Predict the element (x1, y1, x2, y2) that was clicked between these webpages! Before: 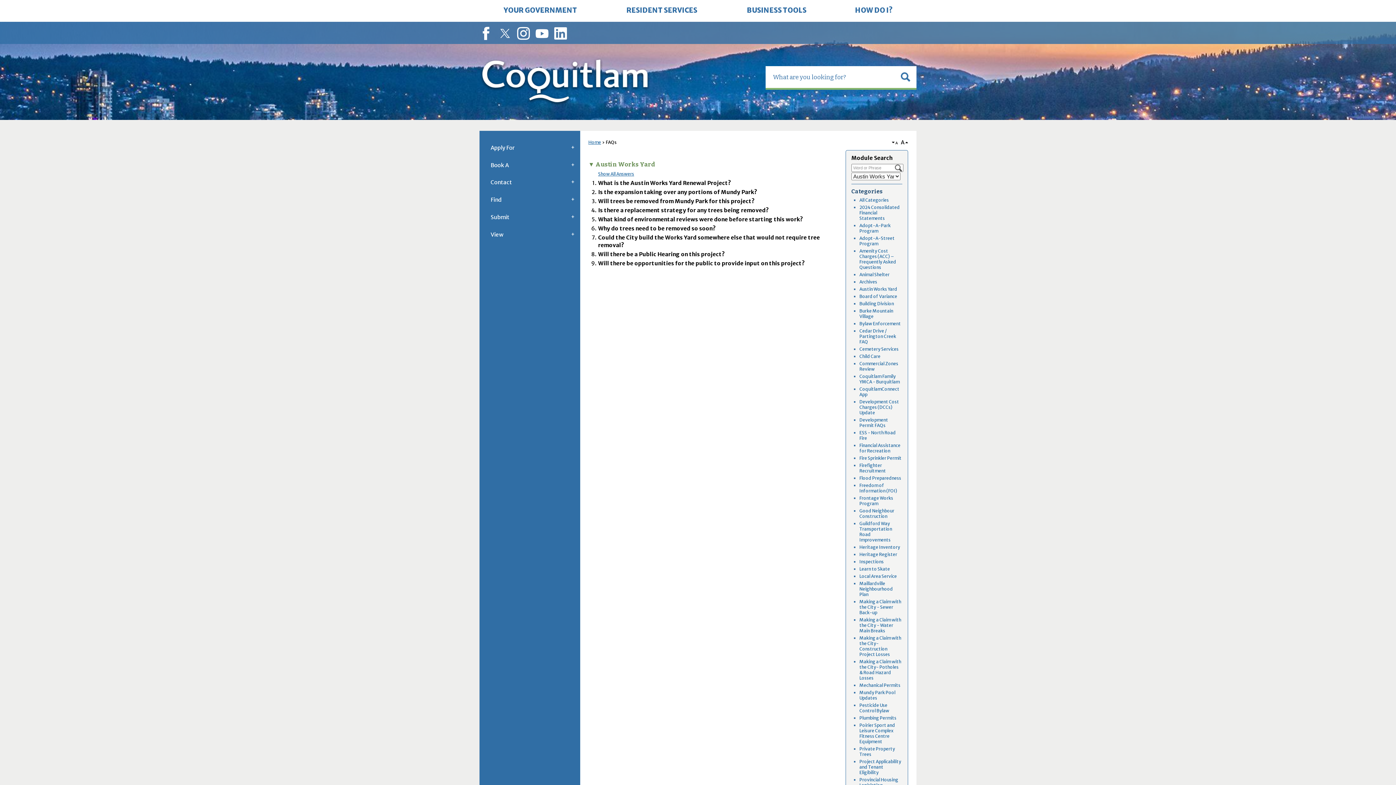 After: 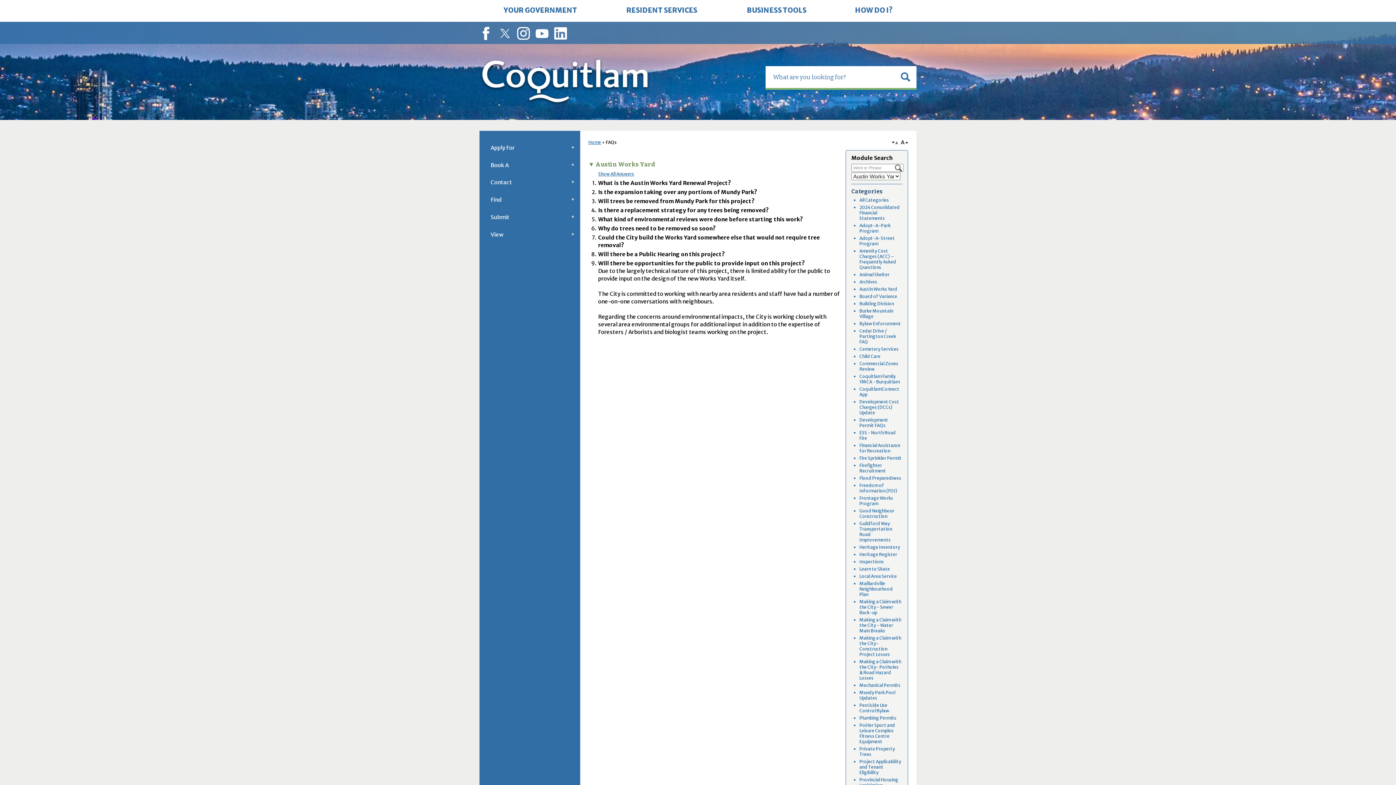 Action: label: Will there be opportunities for the public to provide input on this project? bbox: (598, 259, 804, 266)